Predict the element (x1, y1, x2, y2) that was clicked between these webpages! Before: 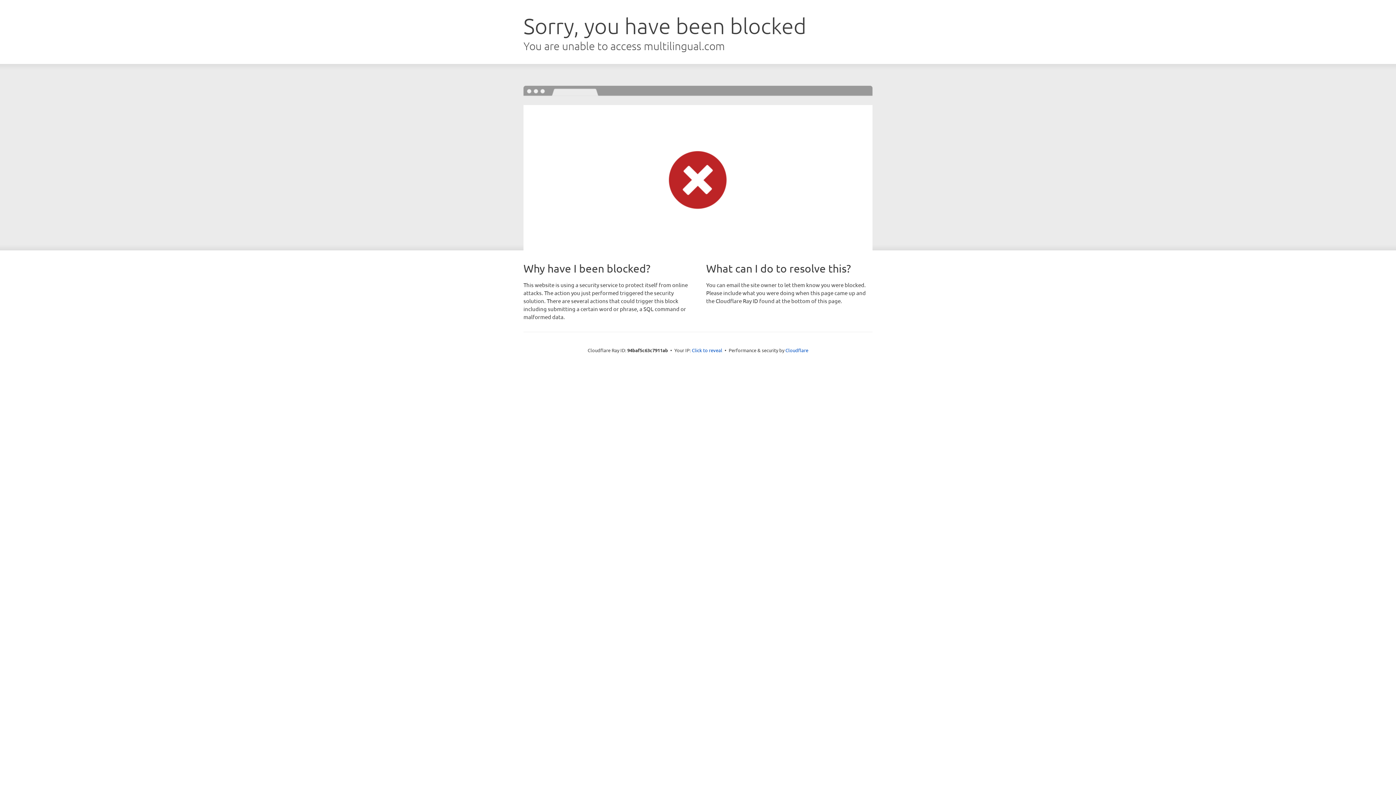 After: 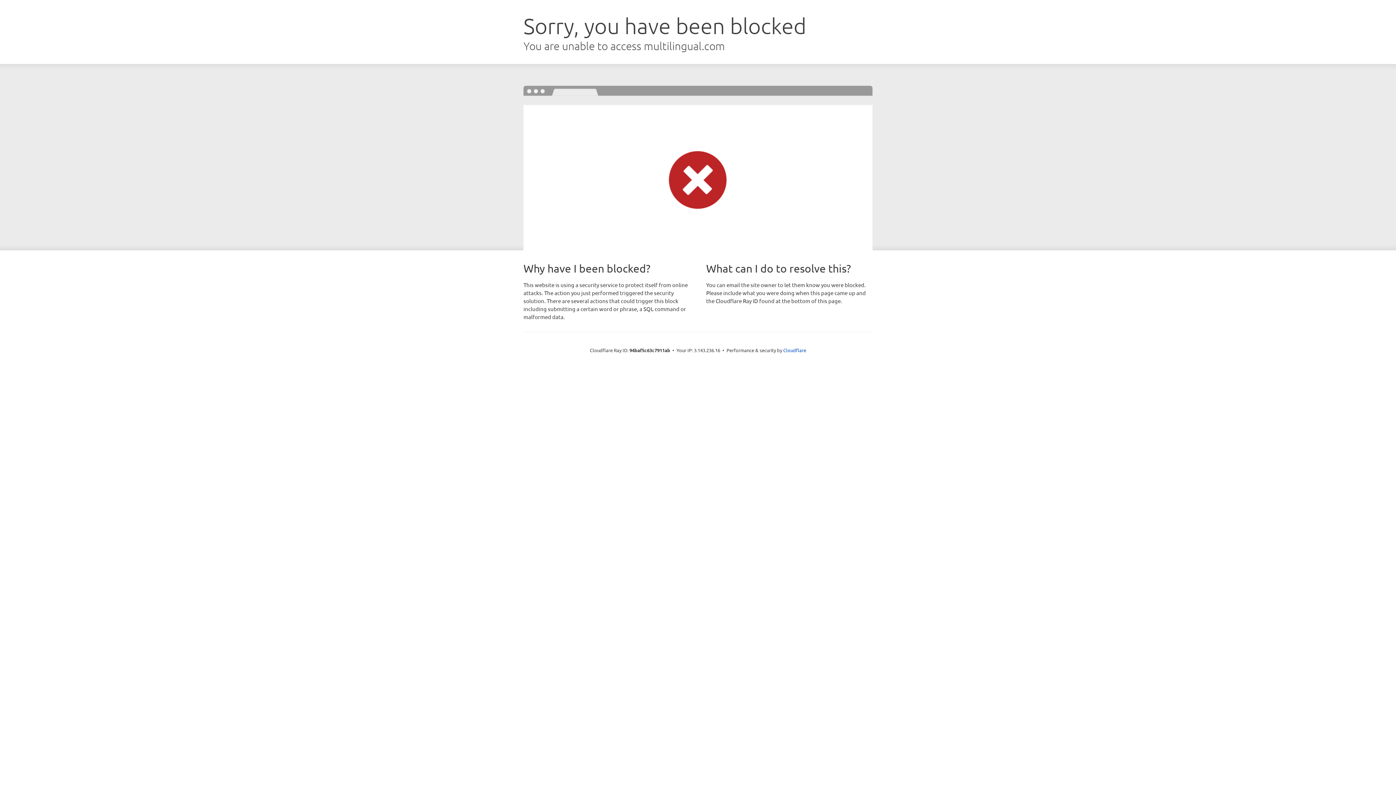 Action: label: Click to reveal bbox: (692, 346, 722, 353)